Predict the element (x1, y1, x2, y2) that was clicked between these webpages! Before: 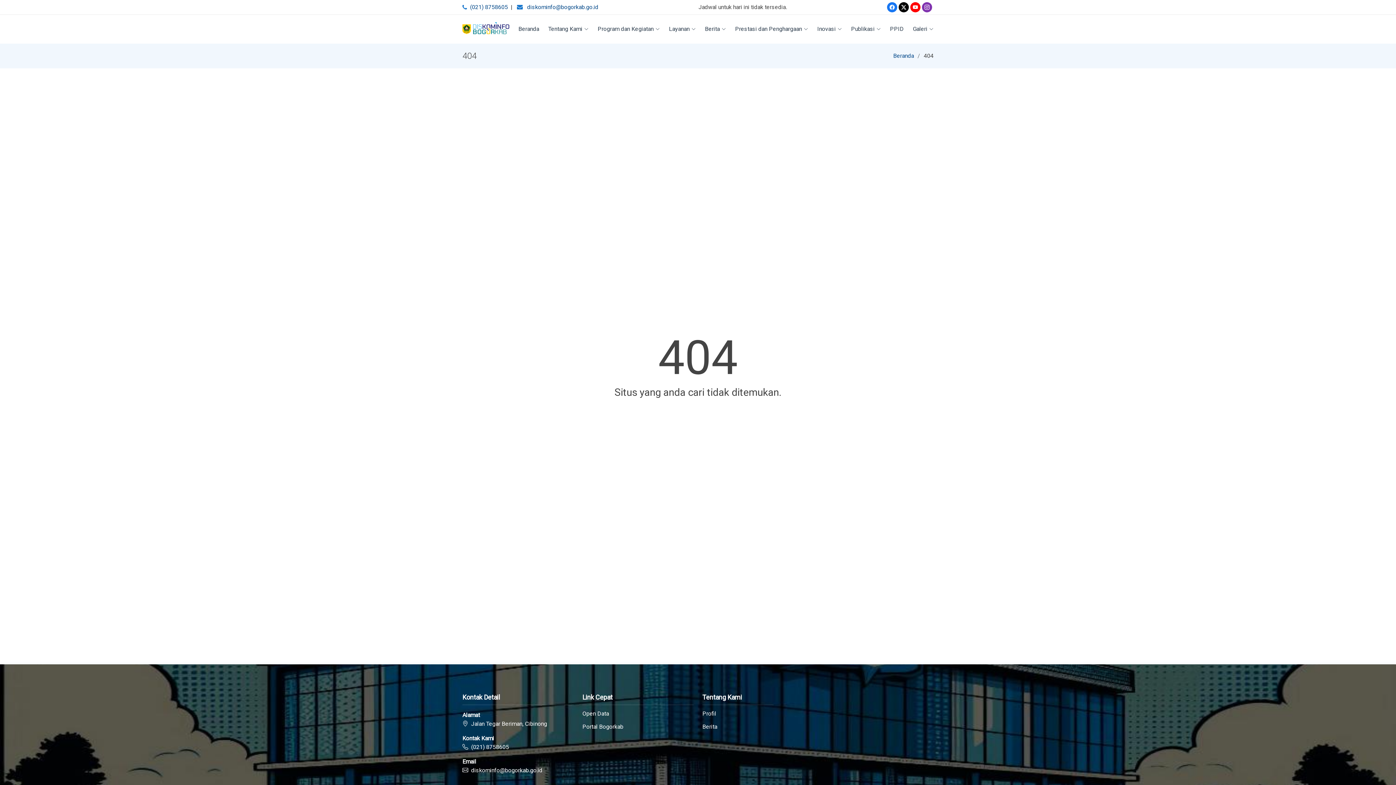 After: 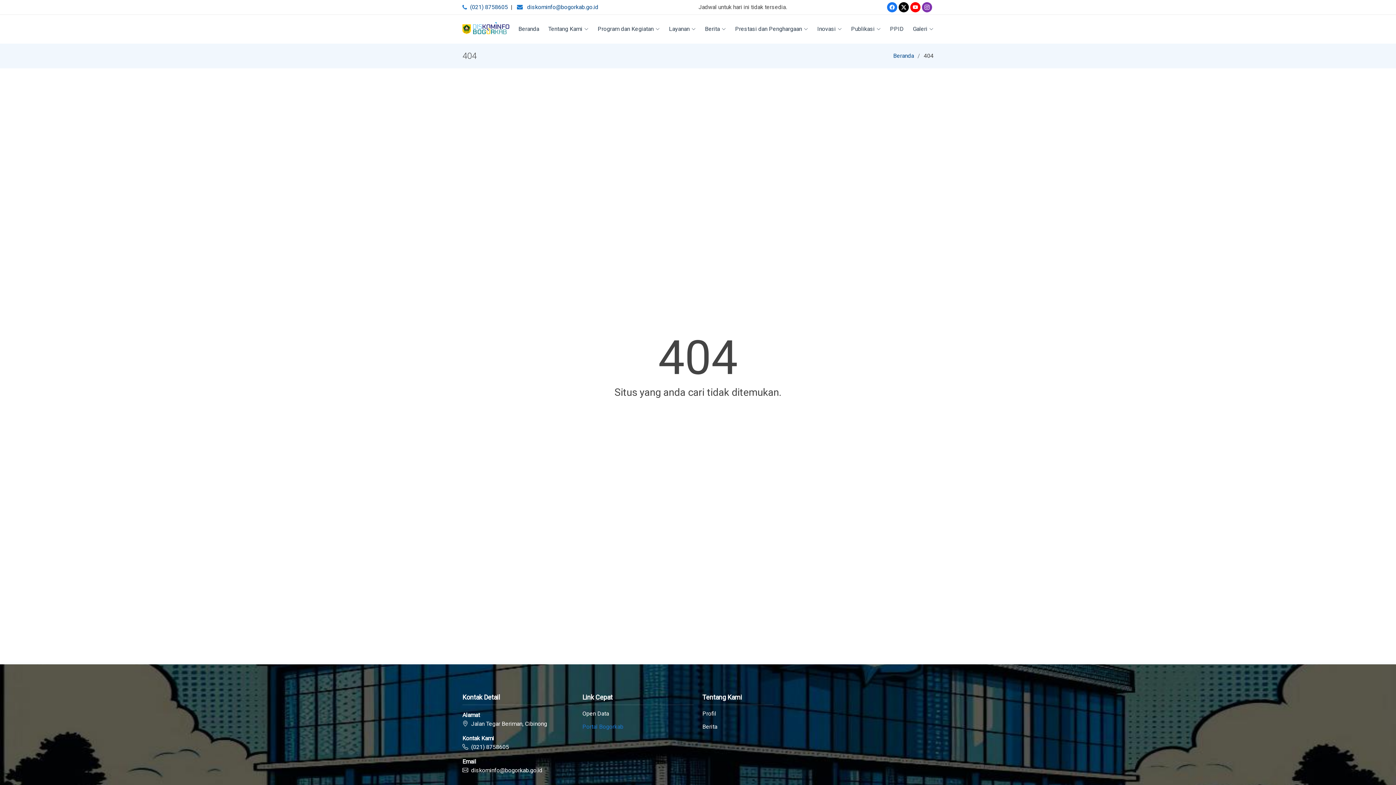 Action: label: Portal Bogorkab bbox: (582, 724, 623, 730)